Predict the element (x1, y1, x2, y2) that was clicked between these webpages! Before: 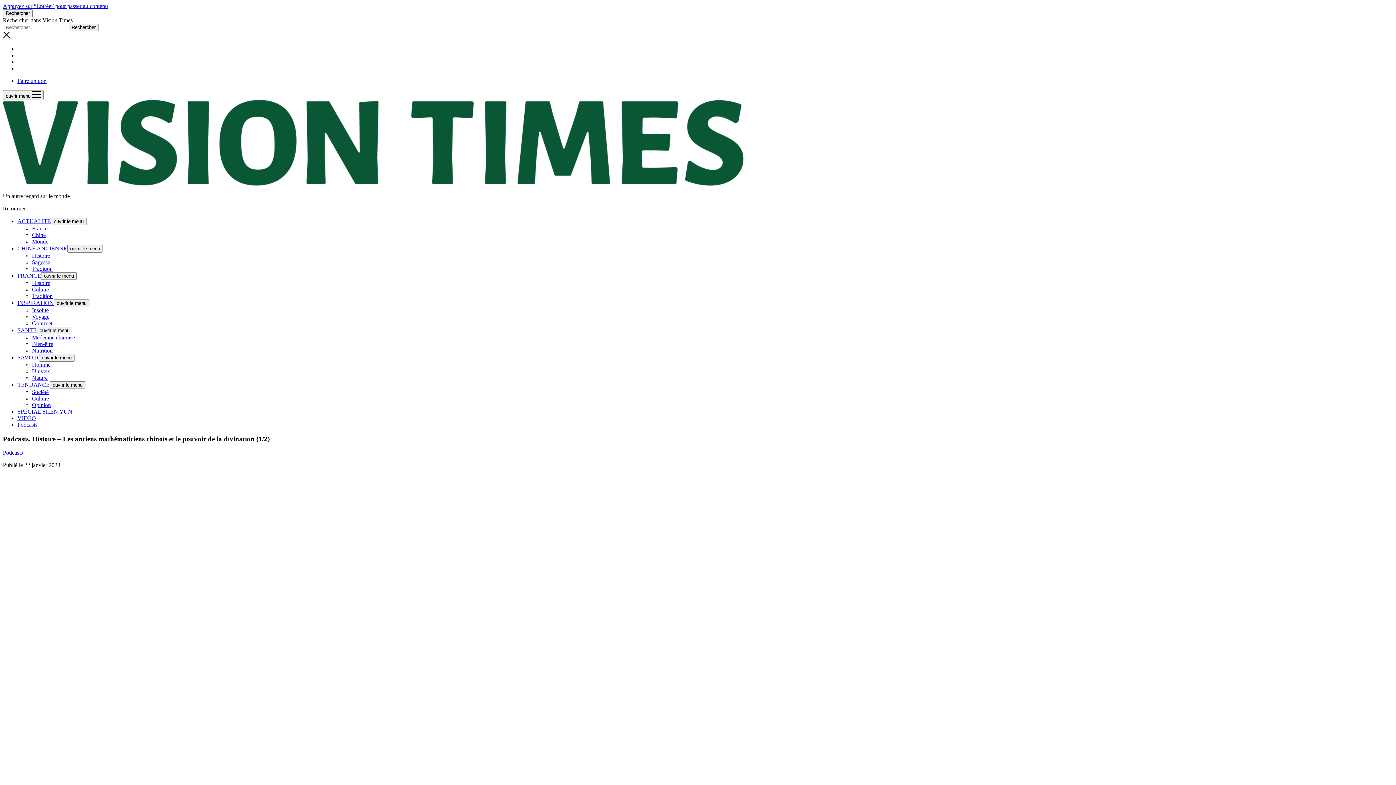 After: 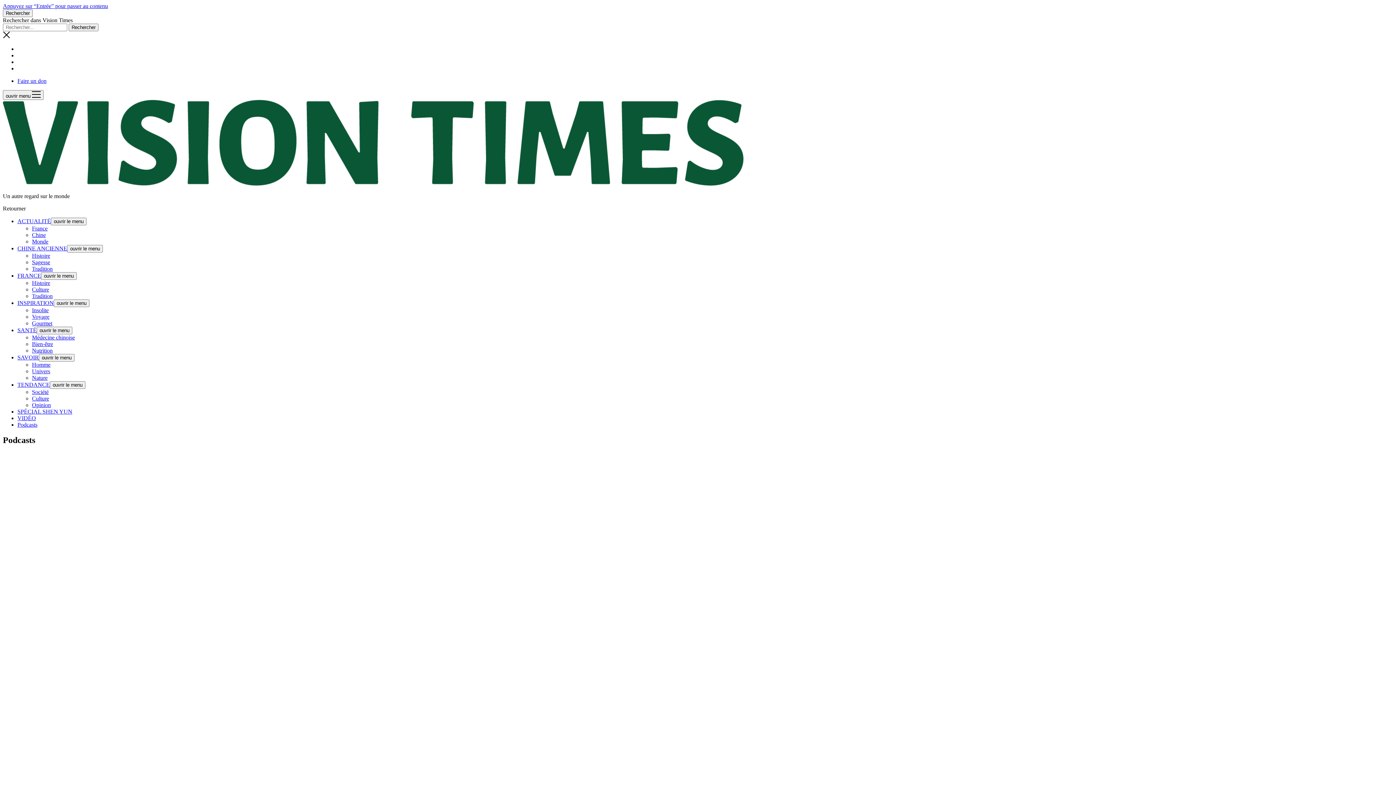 Action: label: Podcasts bbox: (2, 449, 22, 456)